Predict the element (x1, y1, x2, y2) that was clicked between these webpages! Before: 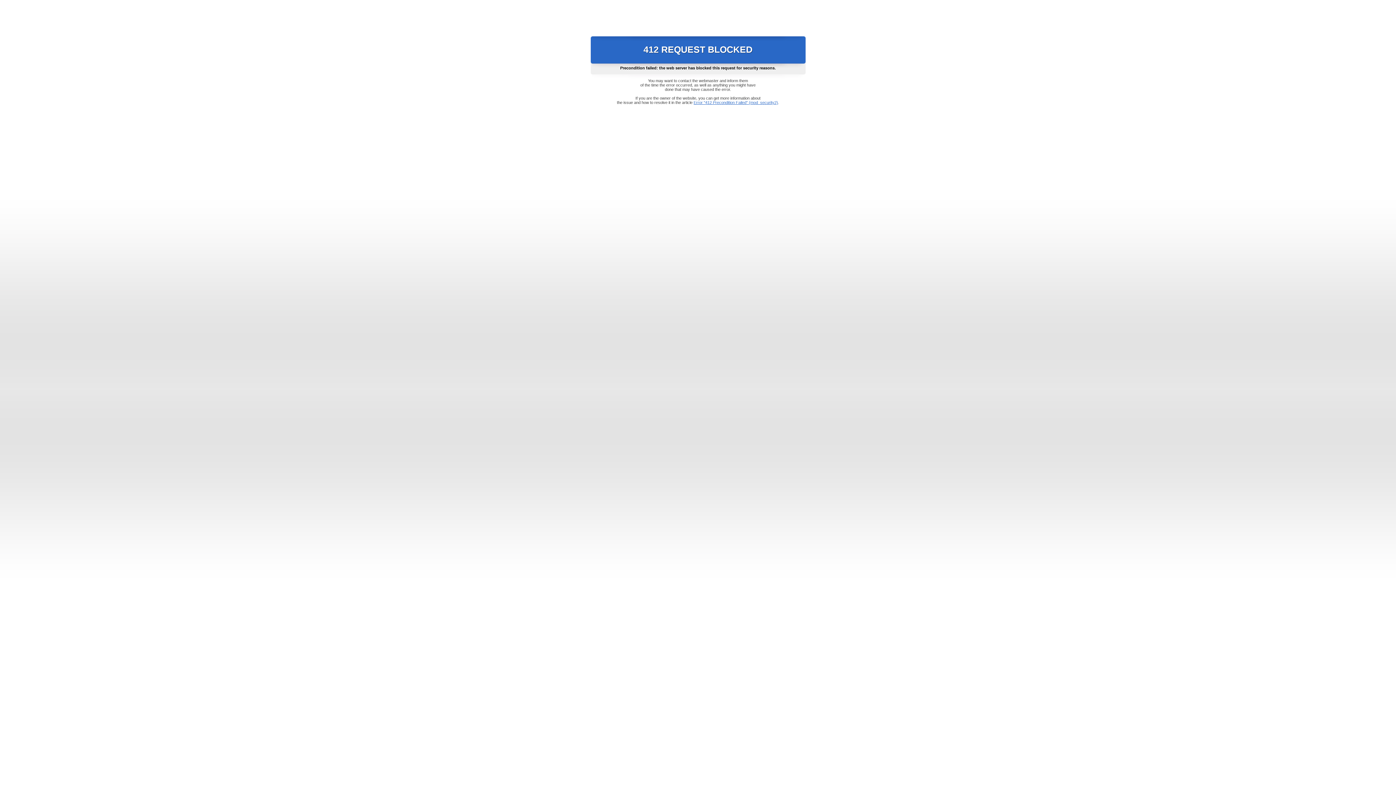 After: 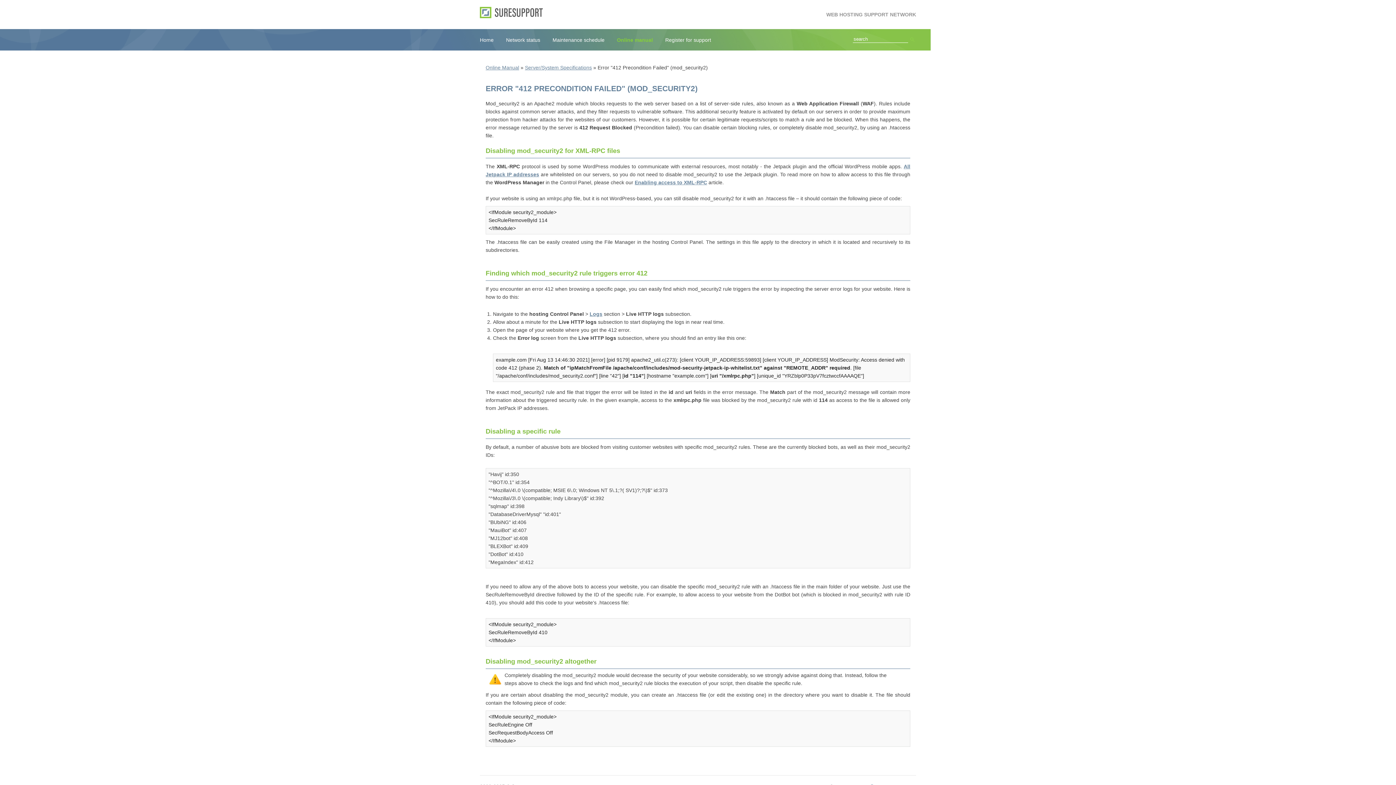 Action: label: Error "412 Precondition Failed" (mod_security2) bbox: (693, 100, 778, 104)